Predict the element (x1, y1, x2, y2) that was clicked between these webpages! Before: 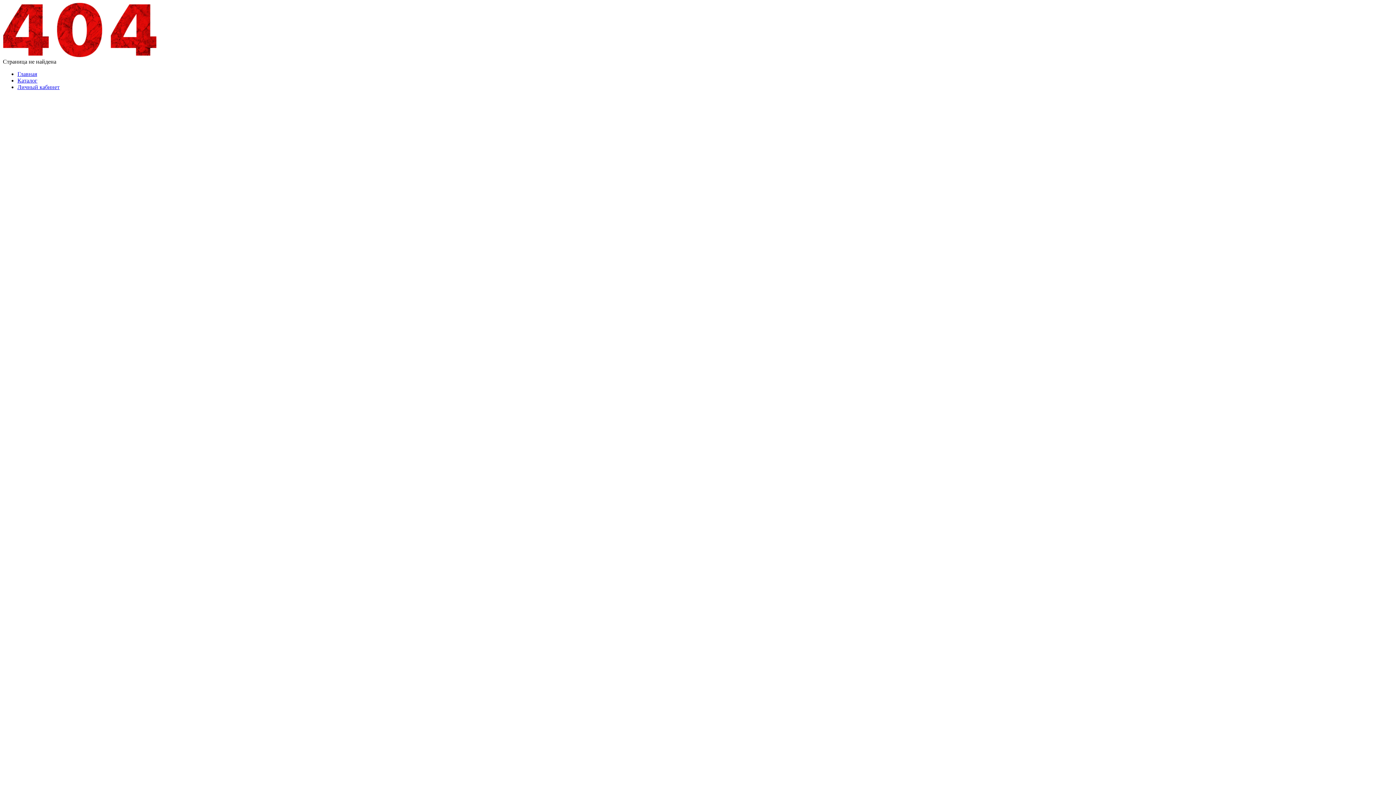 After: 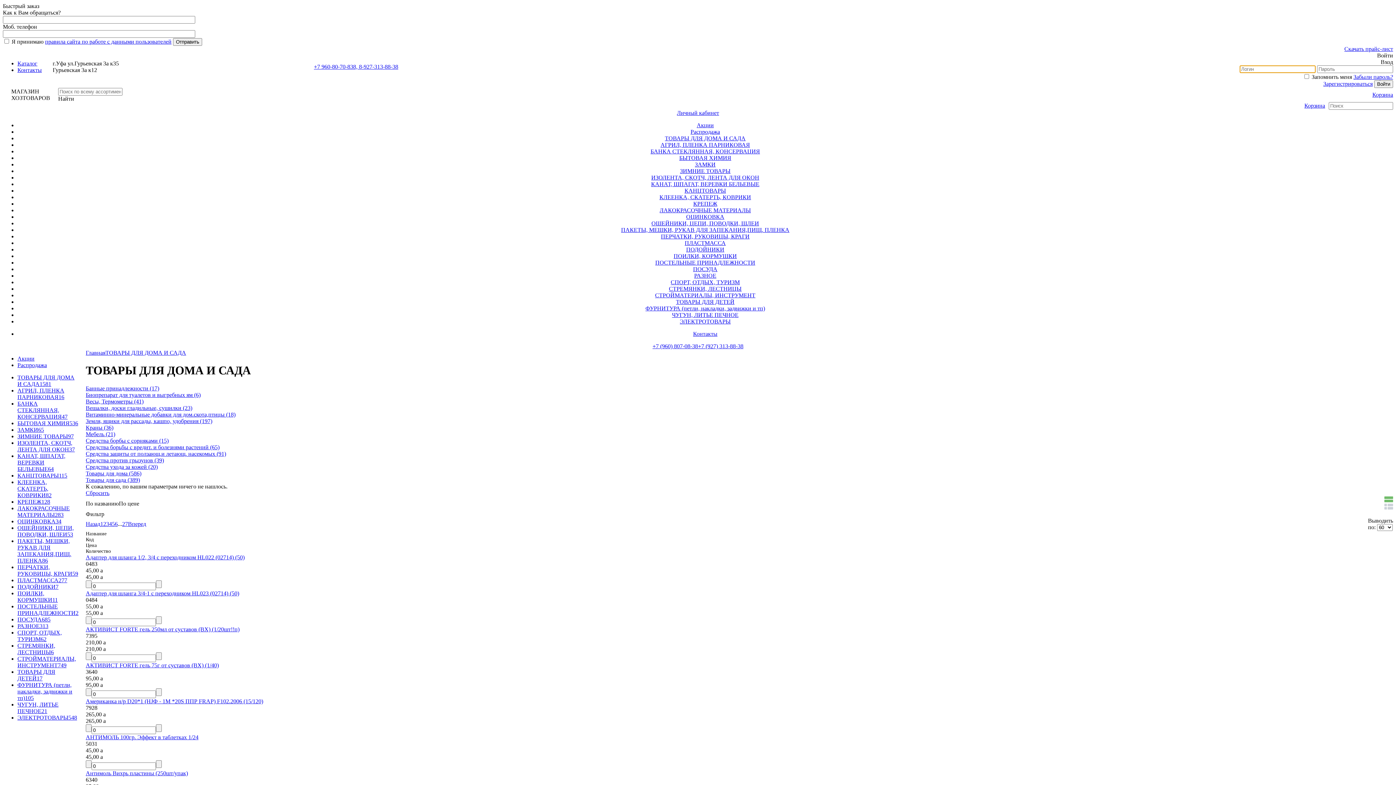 Action: label: Каталог bbox: (17, 77, 37, 83)